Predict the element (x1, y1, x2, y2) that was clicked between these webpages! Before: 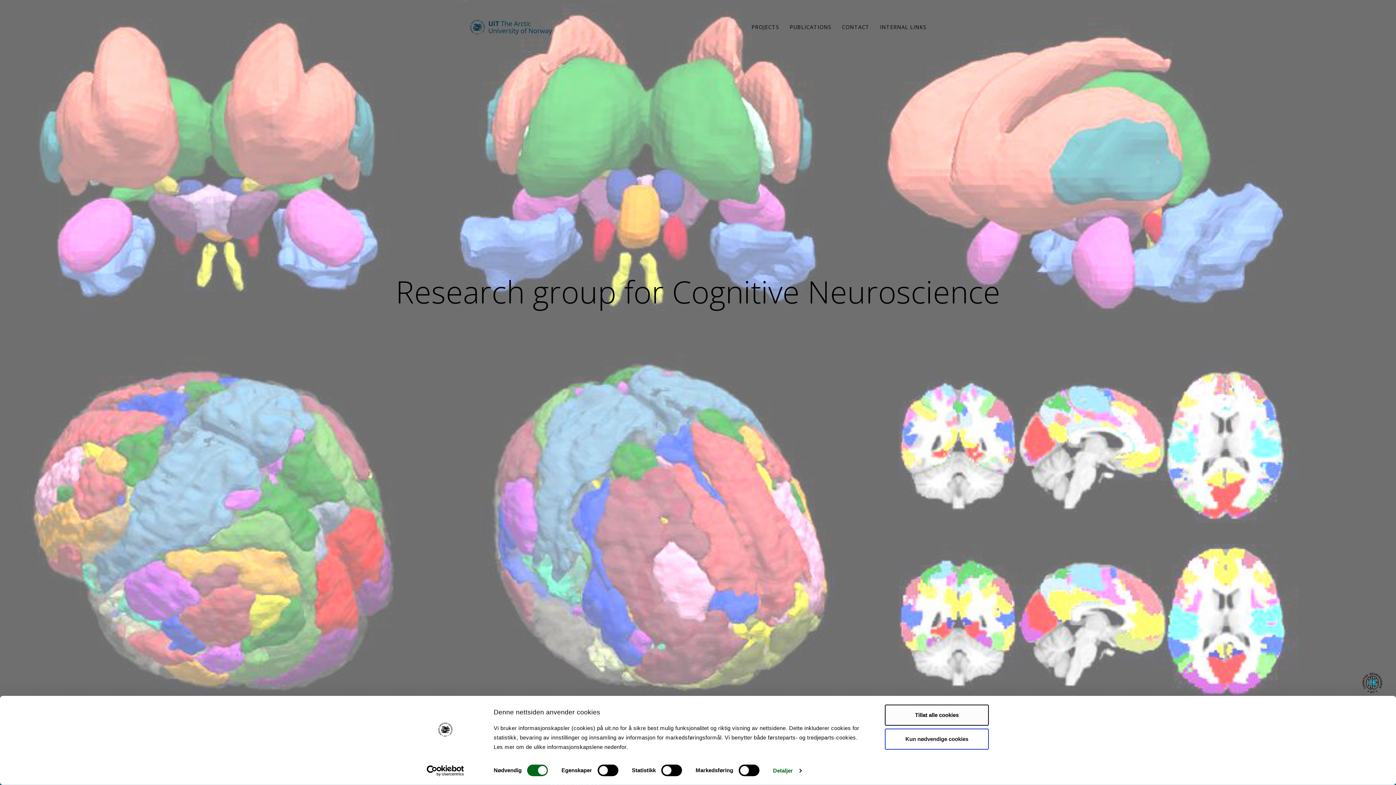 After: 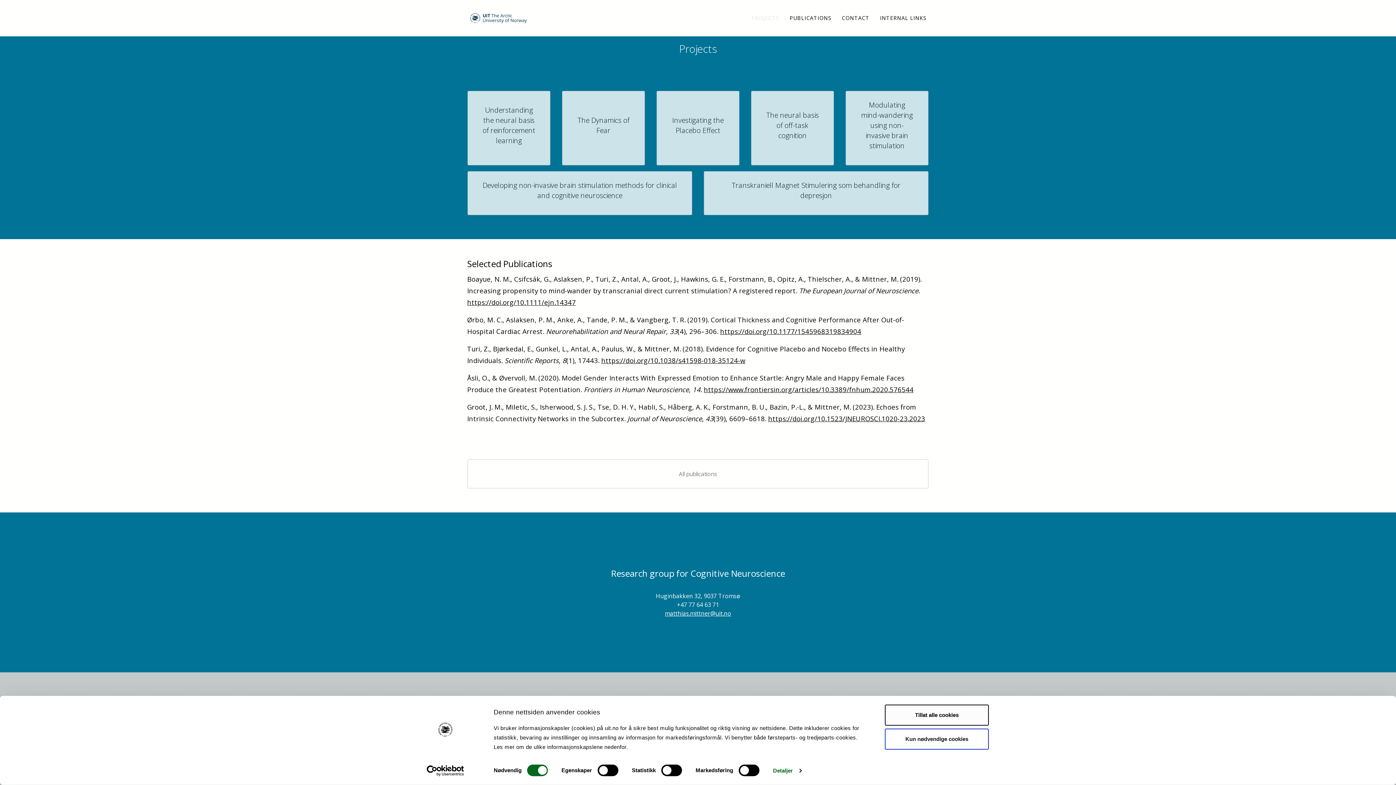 Action: bbox: (746, 17, 784, 36) label: PROJECTS